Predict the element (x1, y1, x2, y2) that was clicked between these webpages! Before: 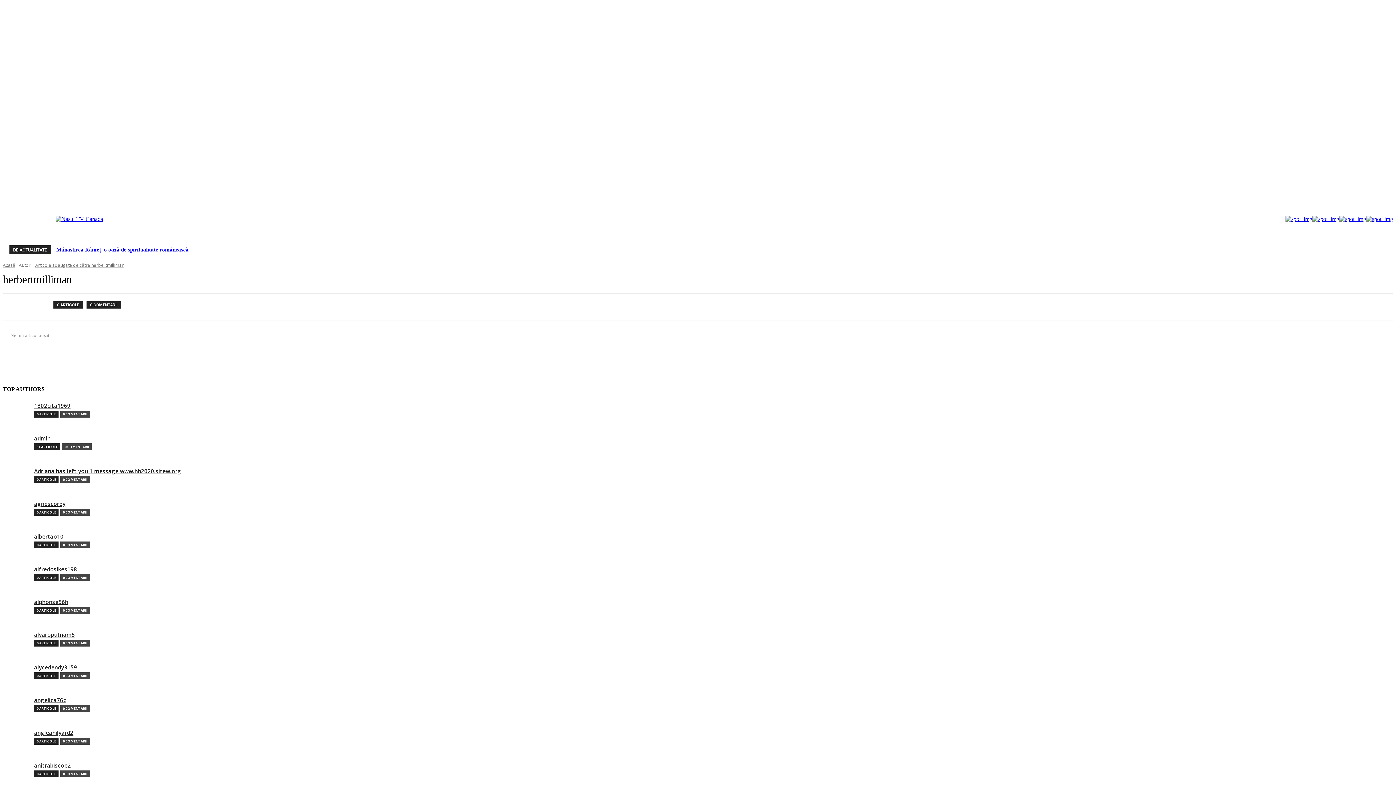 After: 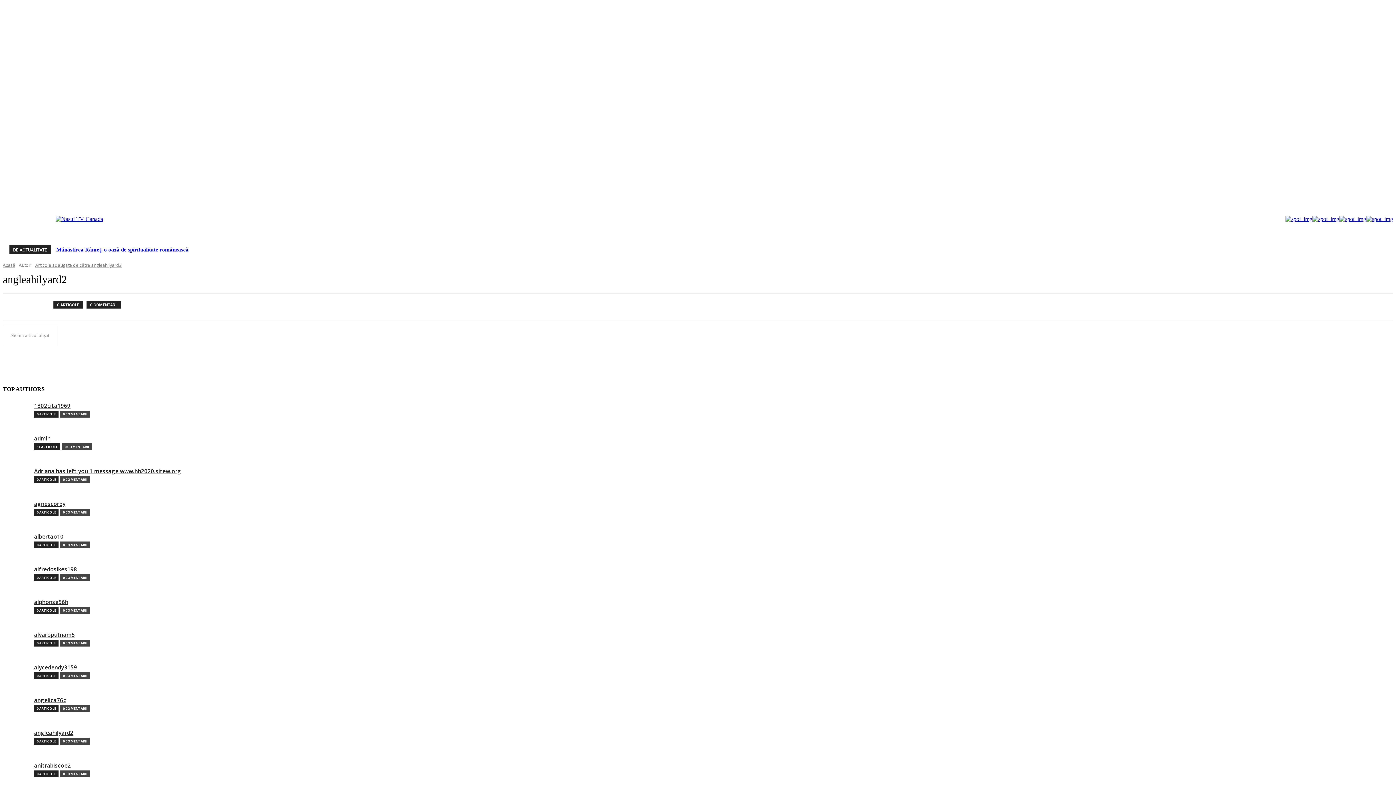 Action: label: angleahilyard2 bbox: (34, 729, 73, 737)